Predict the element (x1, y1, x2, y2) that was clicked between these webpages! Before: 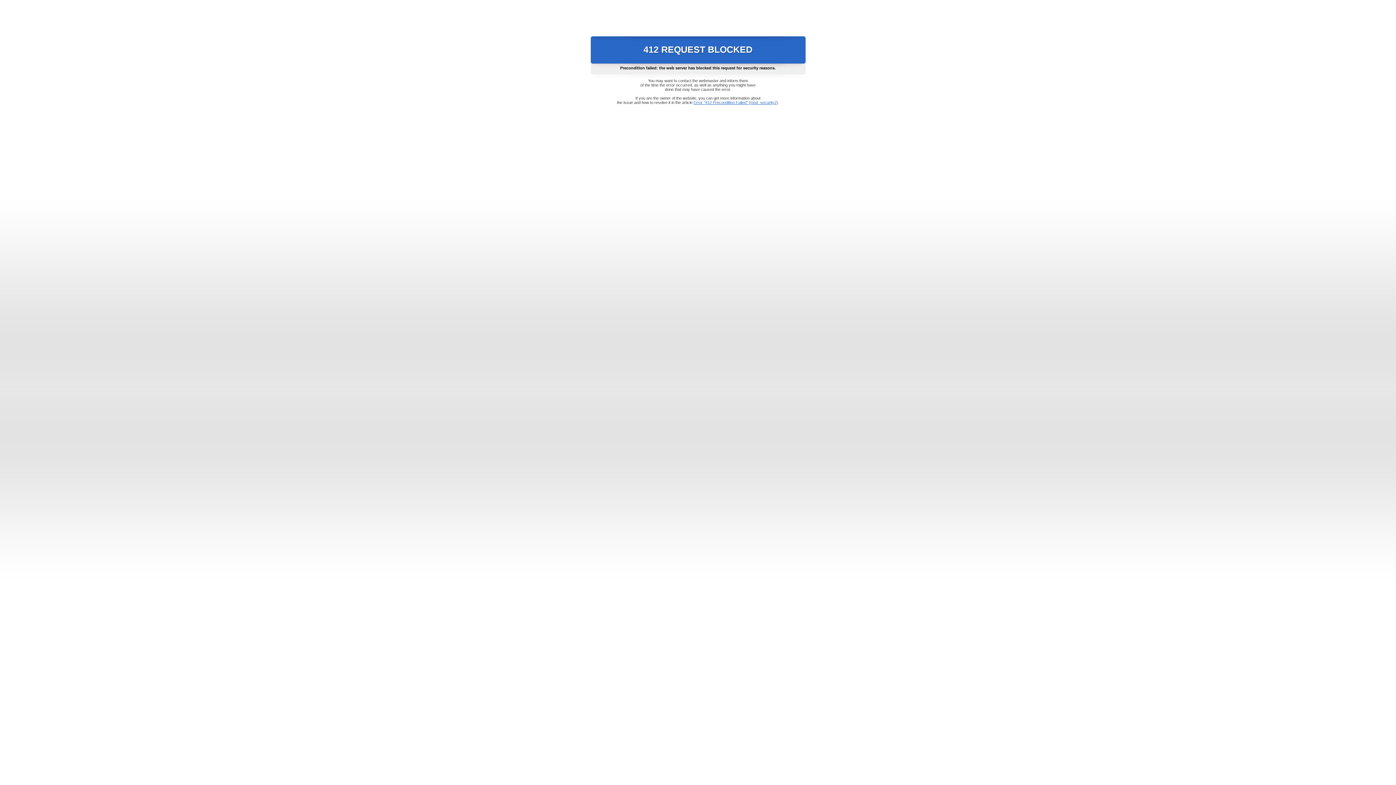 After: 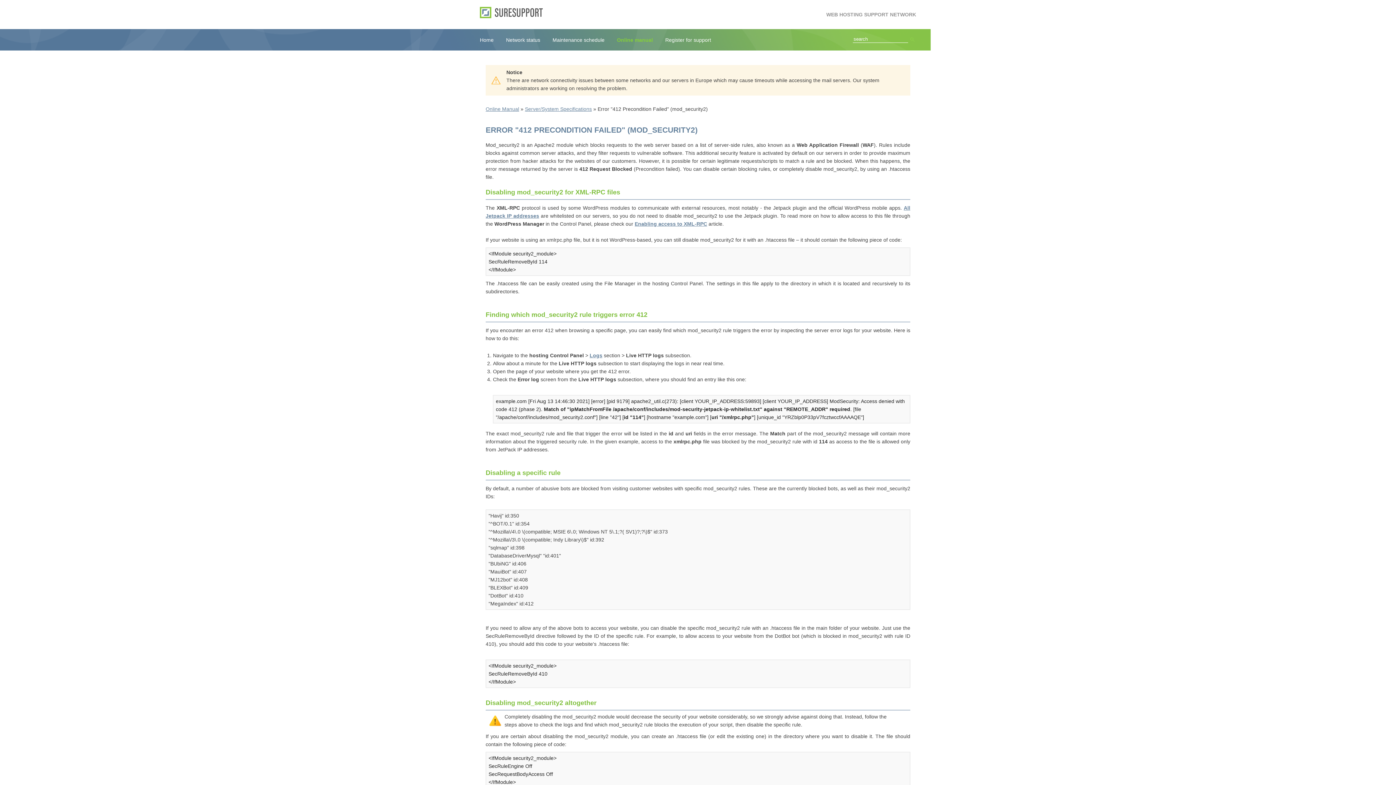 Action: bbox: (693, 100, 778, 104) label: Error "412 Precondition Failed" (mod_security2)